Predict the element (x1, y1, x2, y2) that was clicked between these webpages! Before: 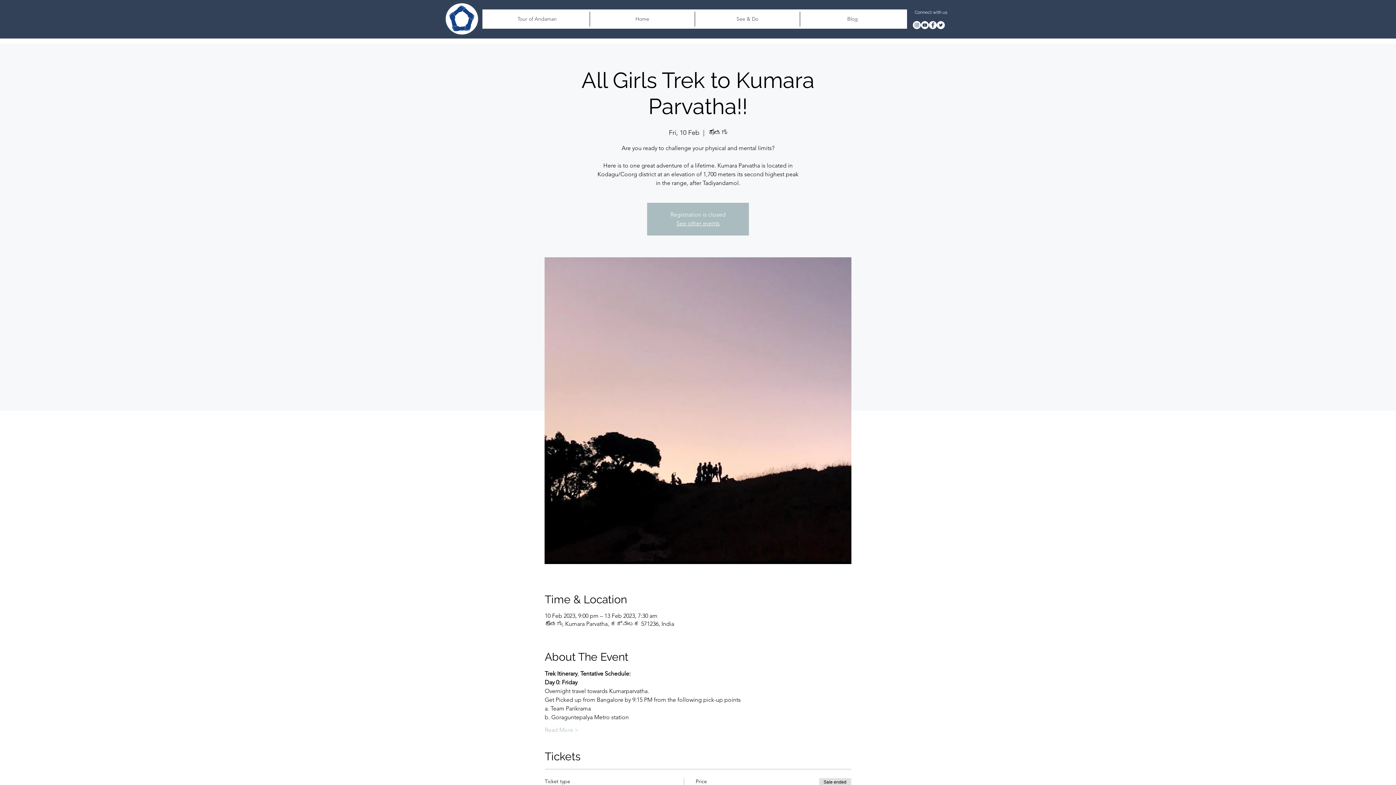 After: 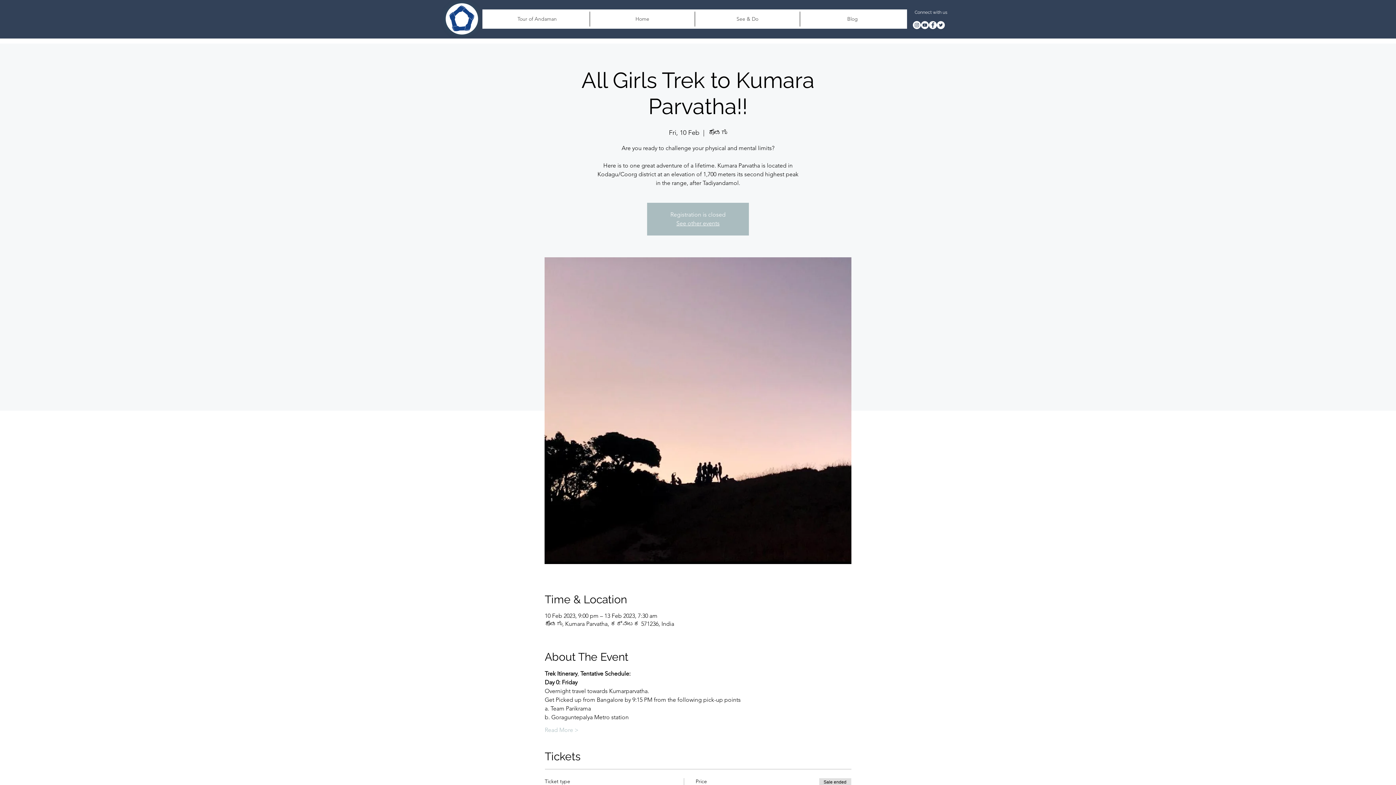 Action: bbox: (937, 21, 945, 29) label: Twitter